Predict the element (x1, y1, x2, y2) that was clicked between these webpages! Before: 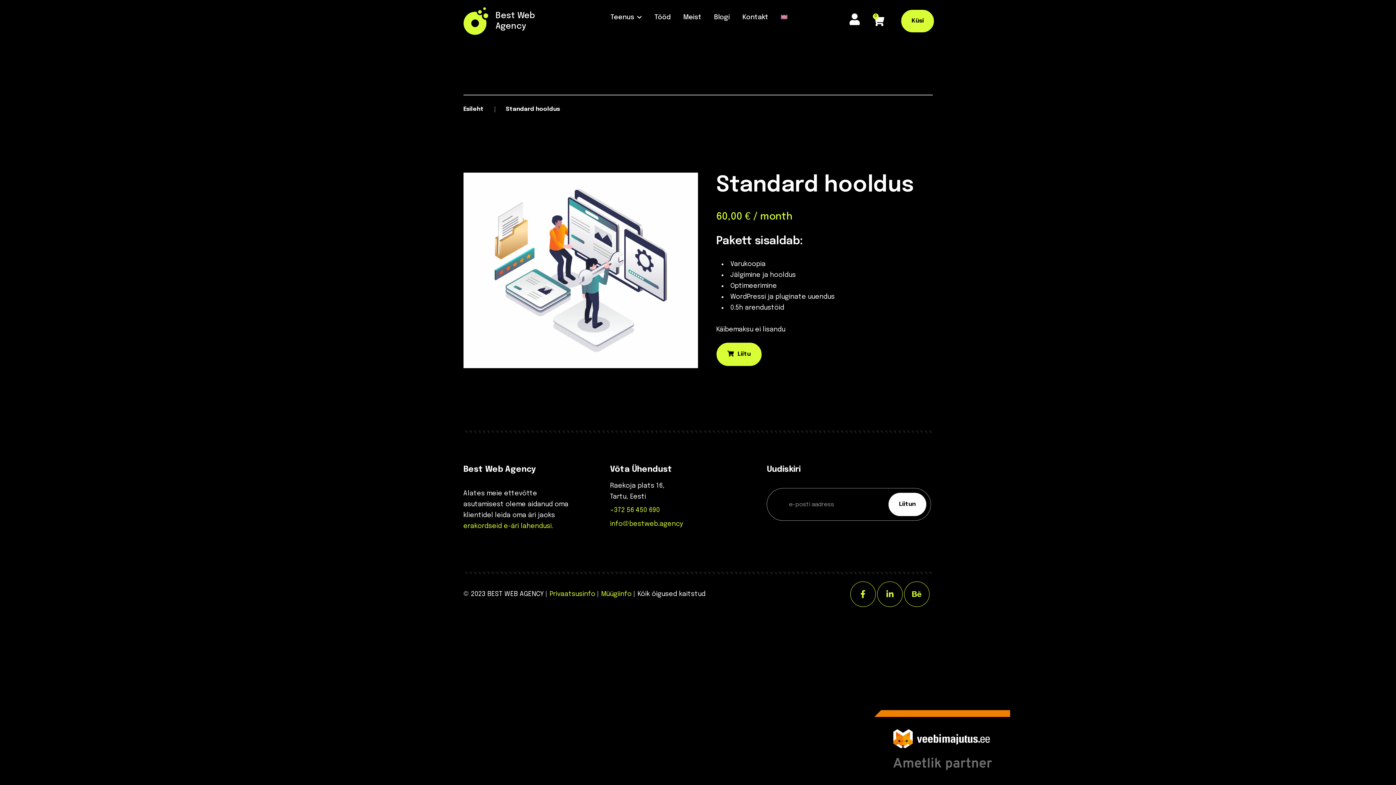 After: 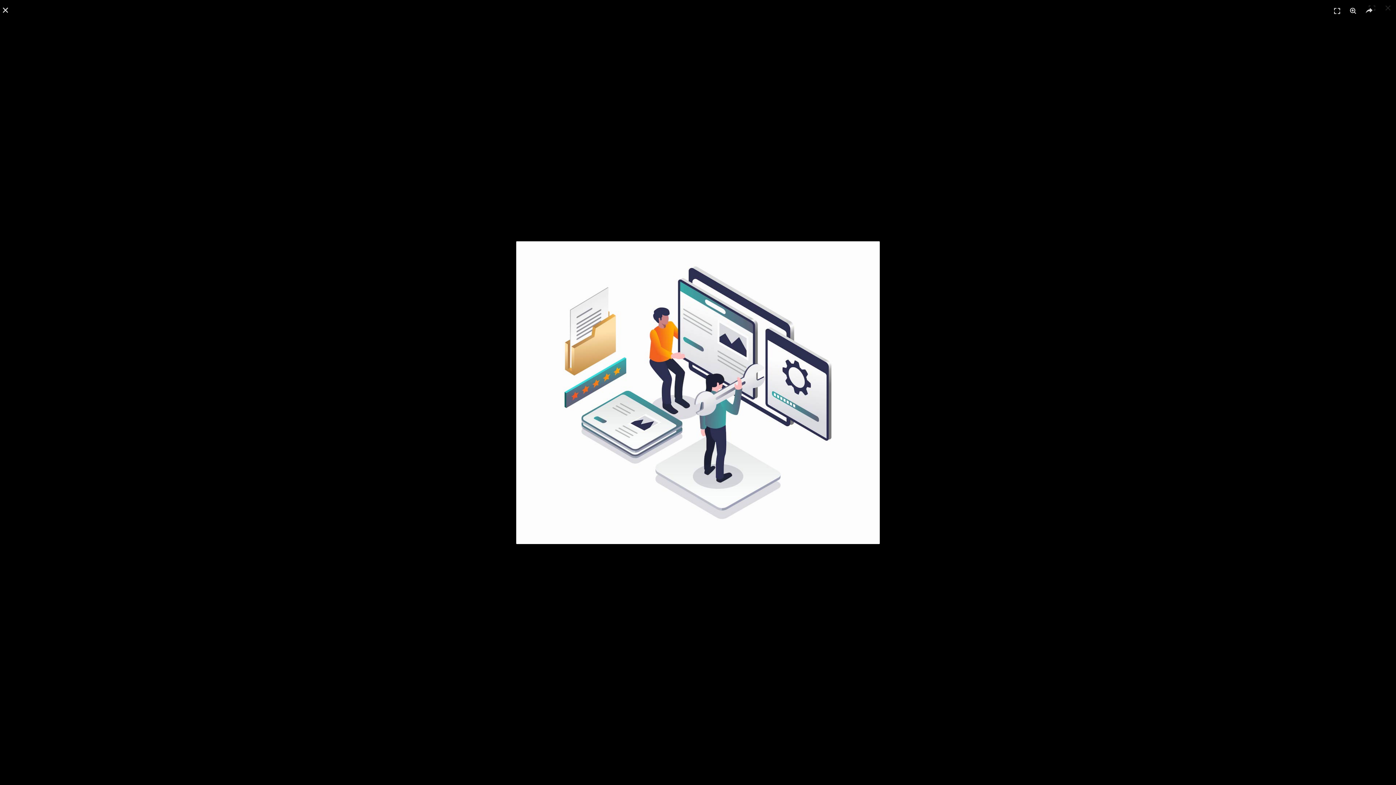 Action: bbox: (463, 172, 698, 368)